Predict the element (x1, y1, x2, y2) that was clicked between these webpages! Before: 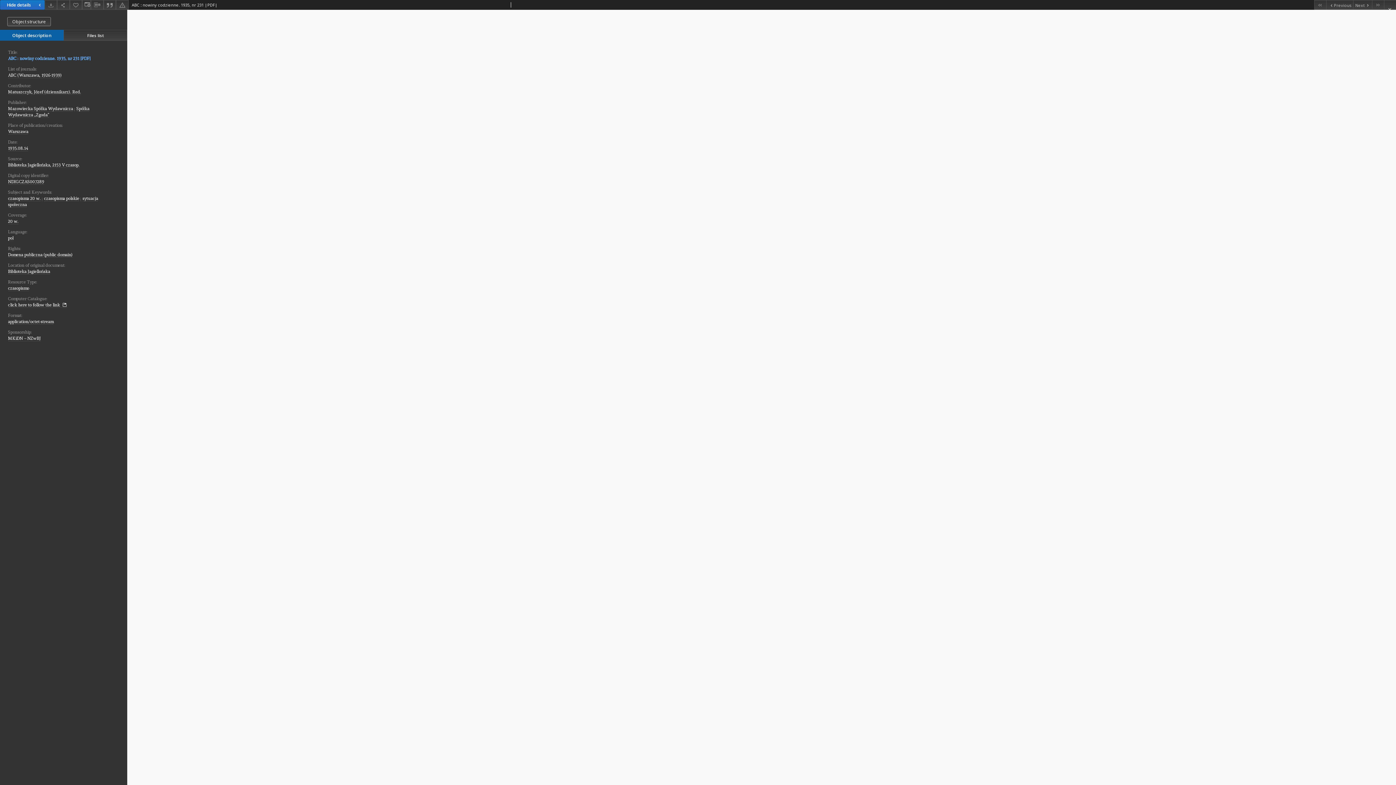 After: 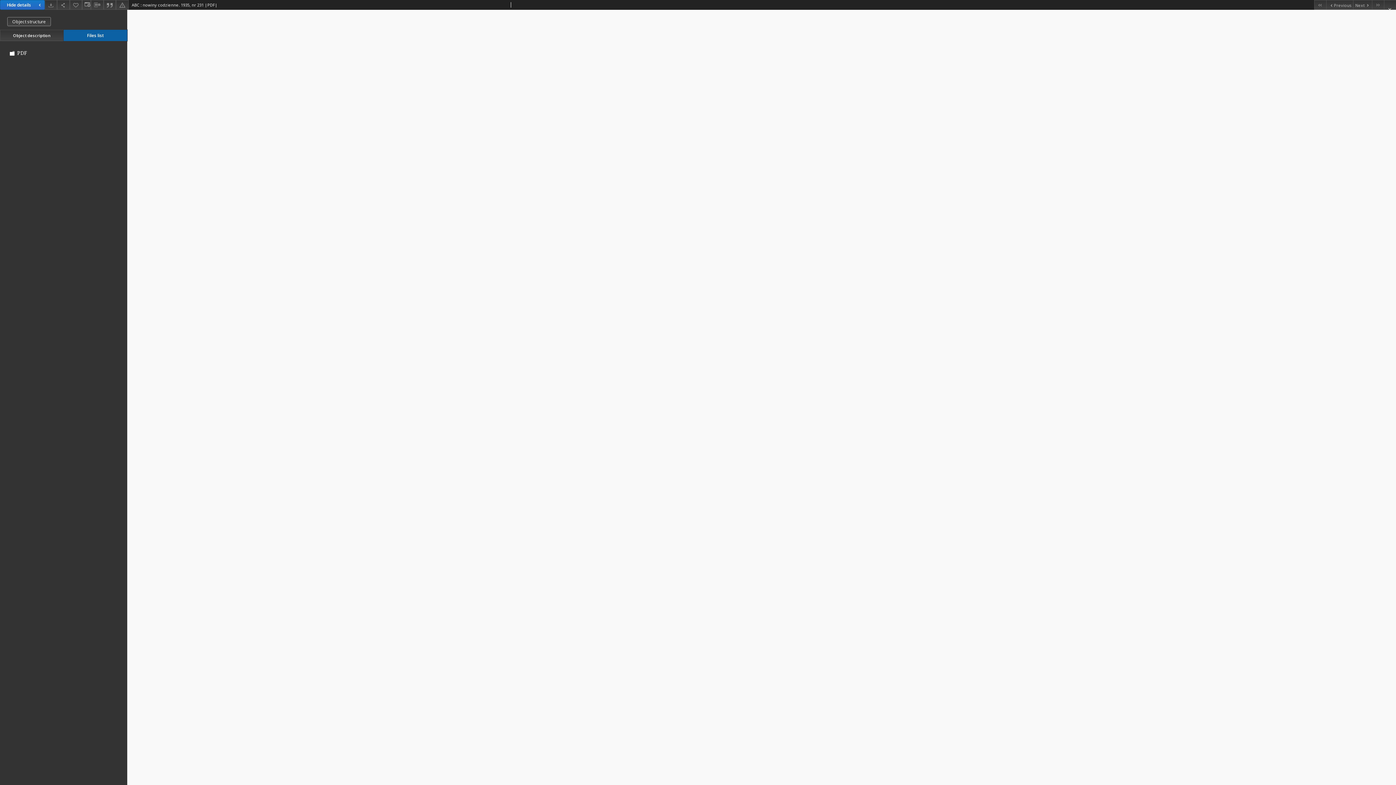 Action: label: Files list bbox: (63, 29, 127, 40)